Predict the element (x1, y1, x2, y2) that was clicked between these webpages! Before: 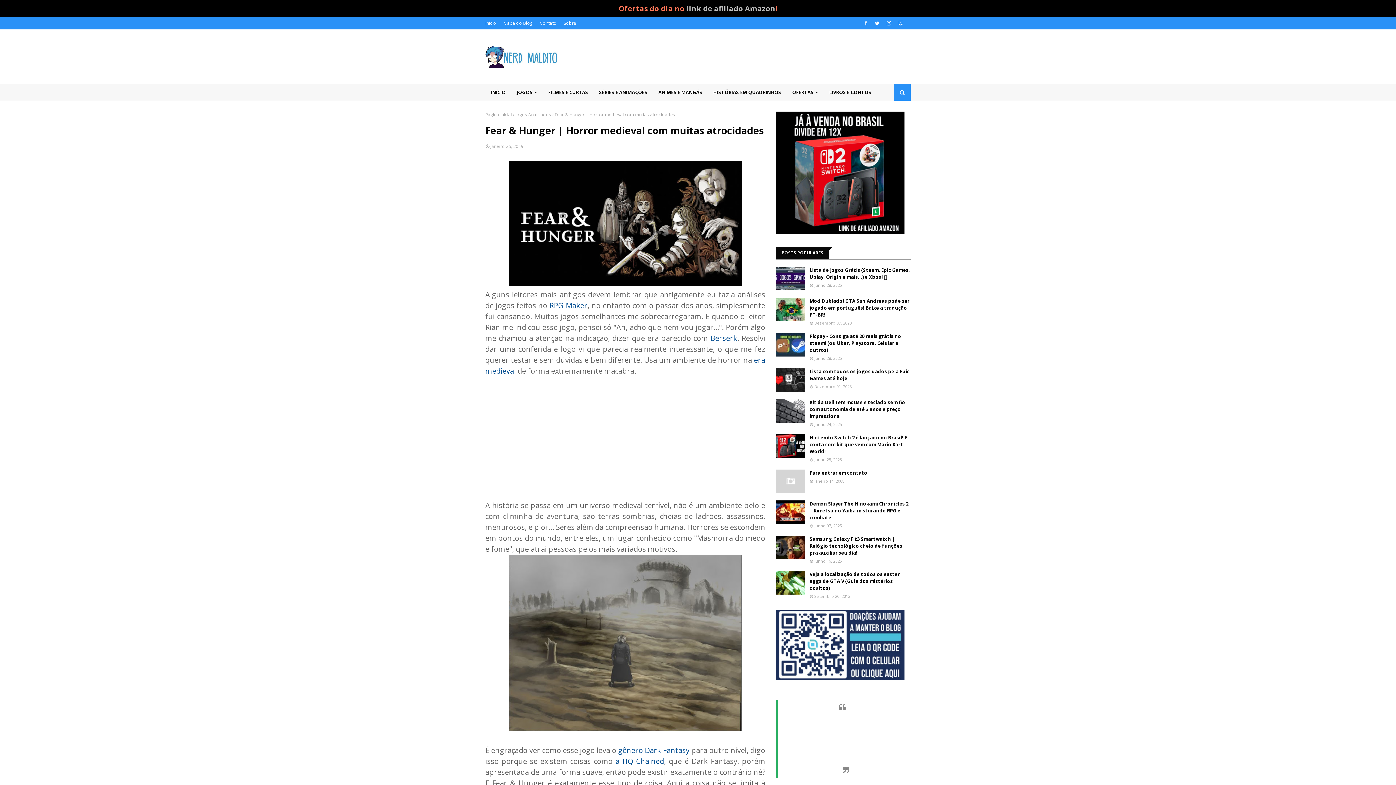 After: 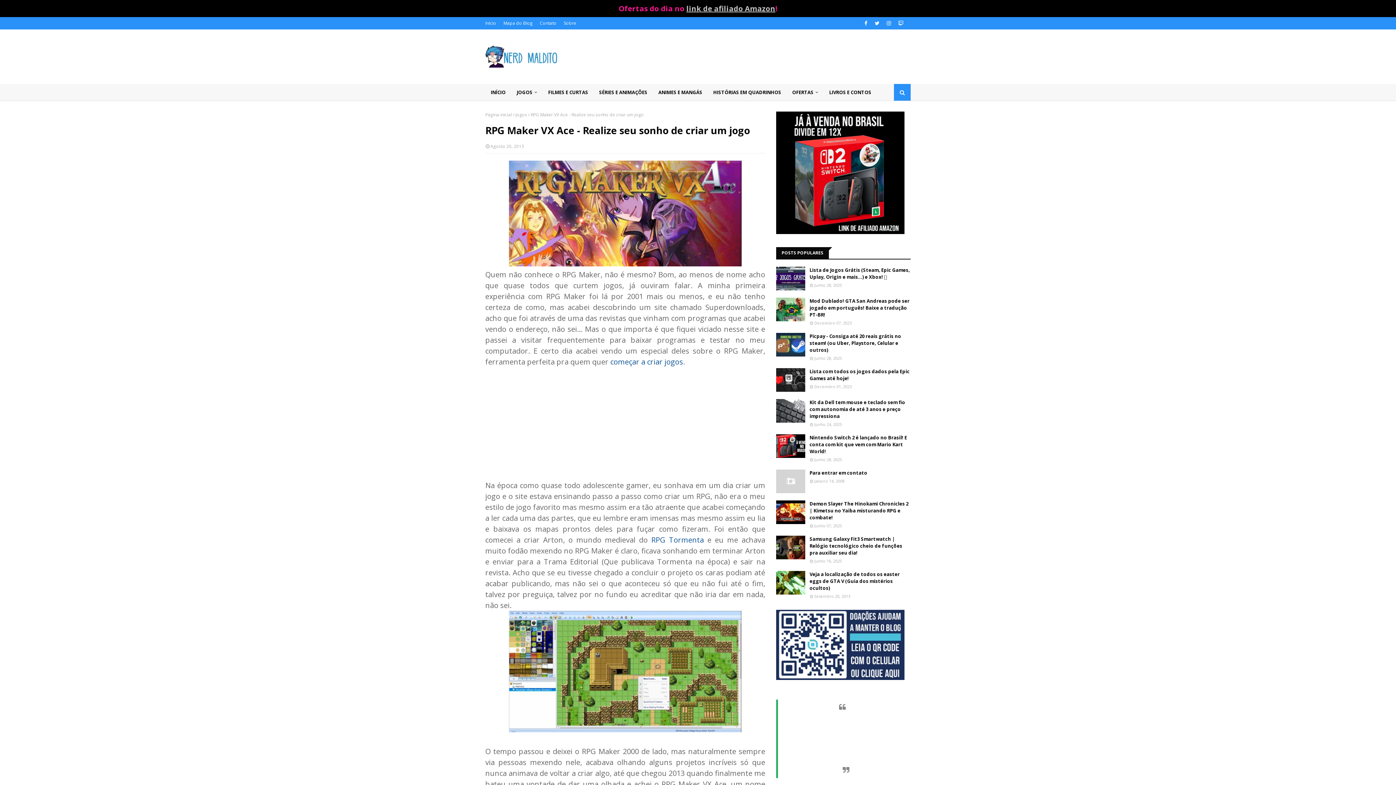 Action: label: RPG Maker bbox: (549, 300, 587, 310)